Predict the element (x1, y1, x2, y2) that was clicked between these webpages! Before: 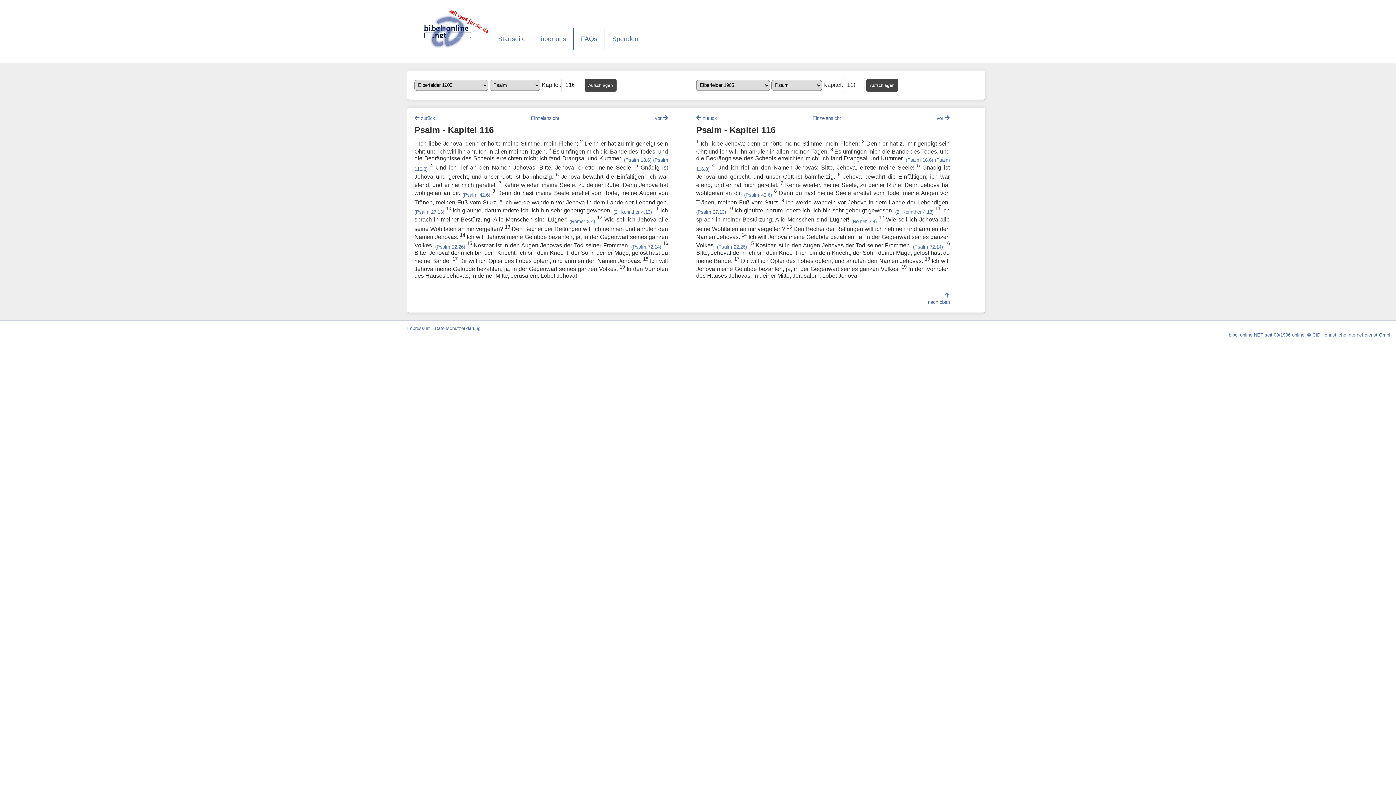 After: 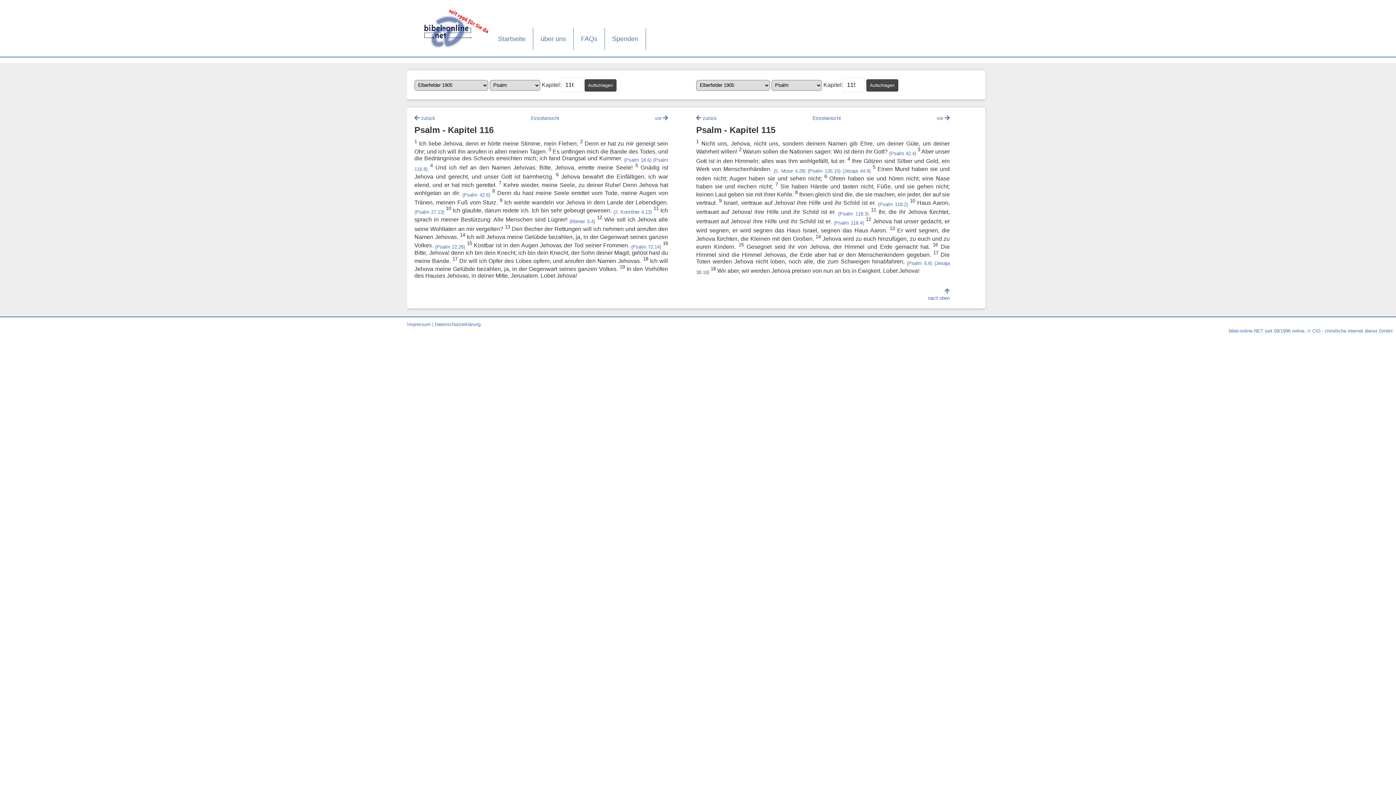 Action: bbox: (696, 114, 717, 121) label:  zurück